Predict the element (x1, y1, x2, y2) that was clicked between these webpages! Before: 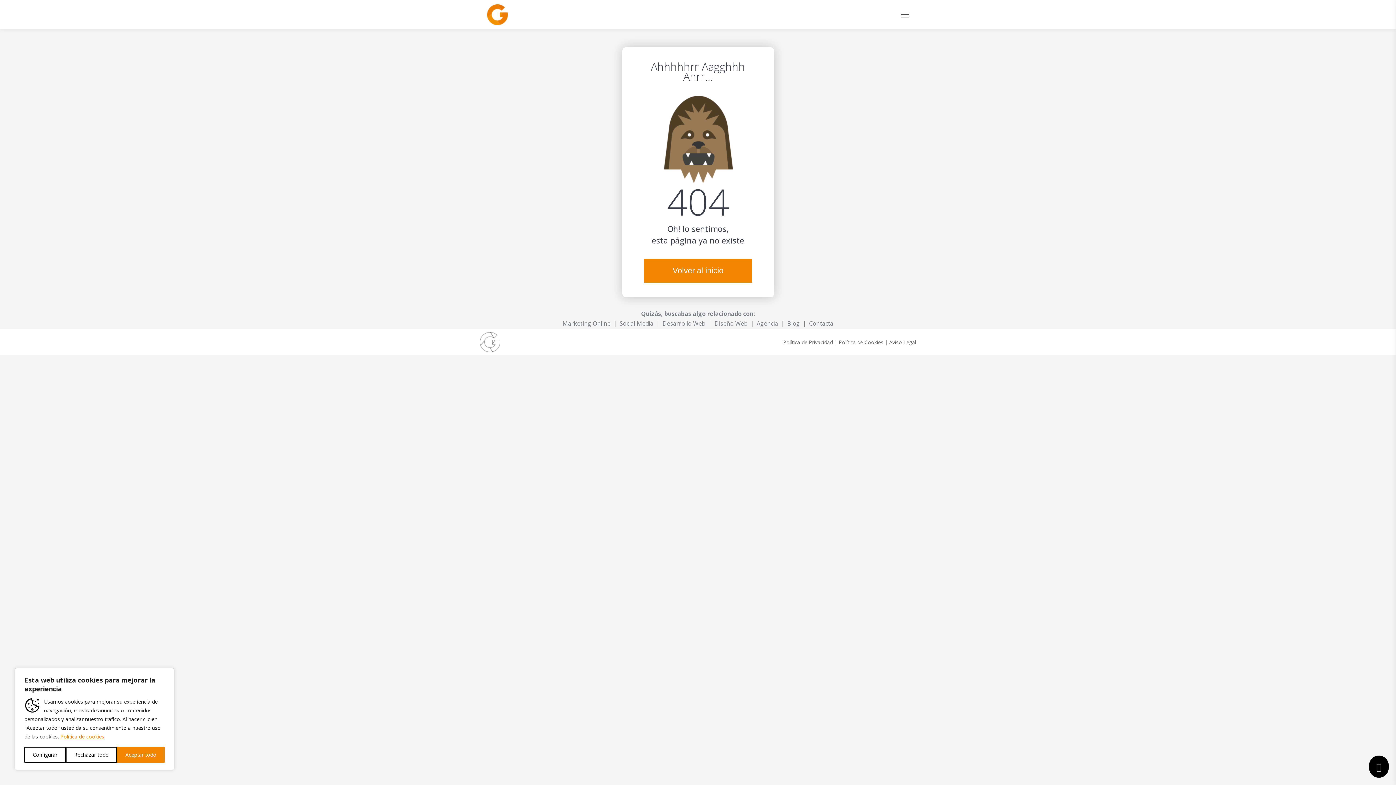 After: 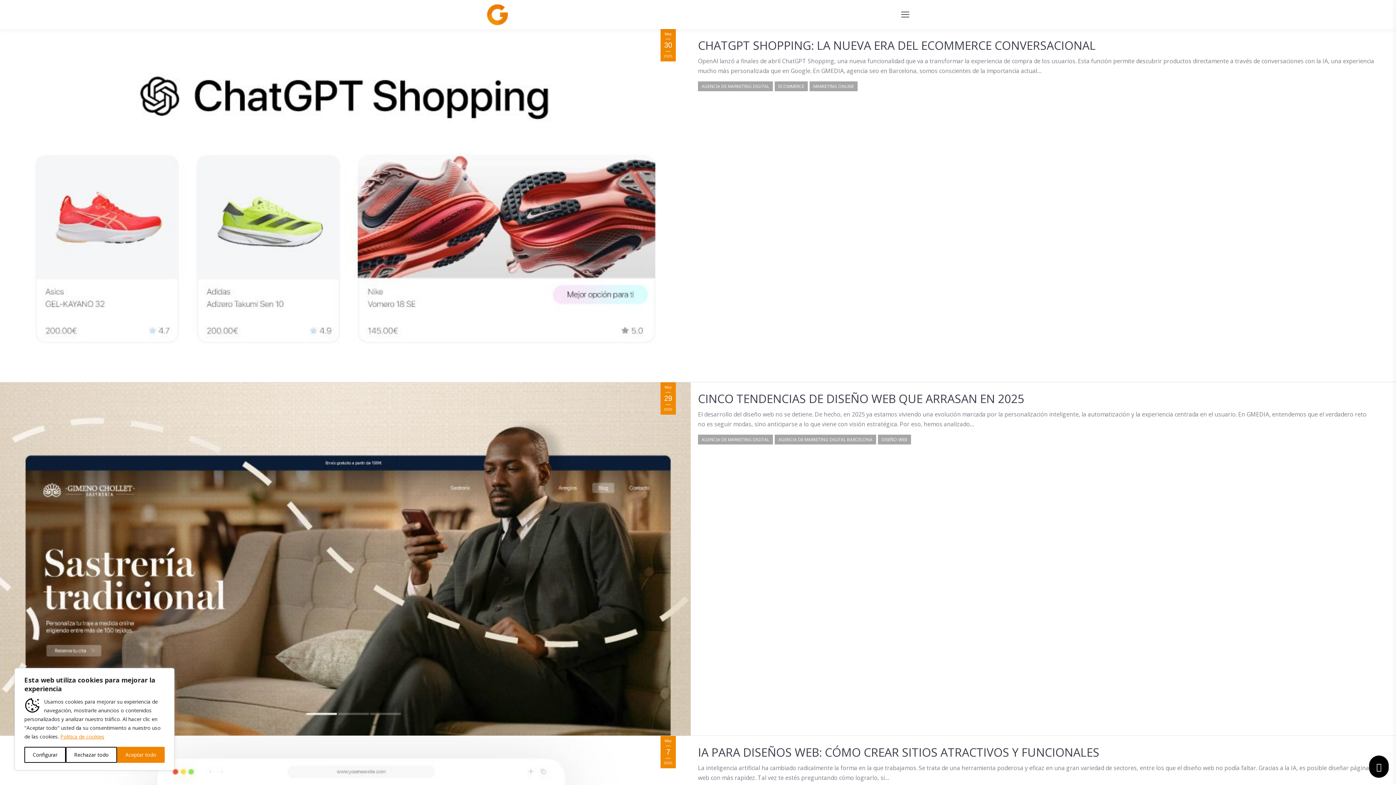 Action: label: Blog bbox: (787, 319, 800, 327)